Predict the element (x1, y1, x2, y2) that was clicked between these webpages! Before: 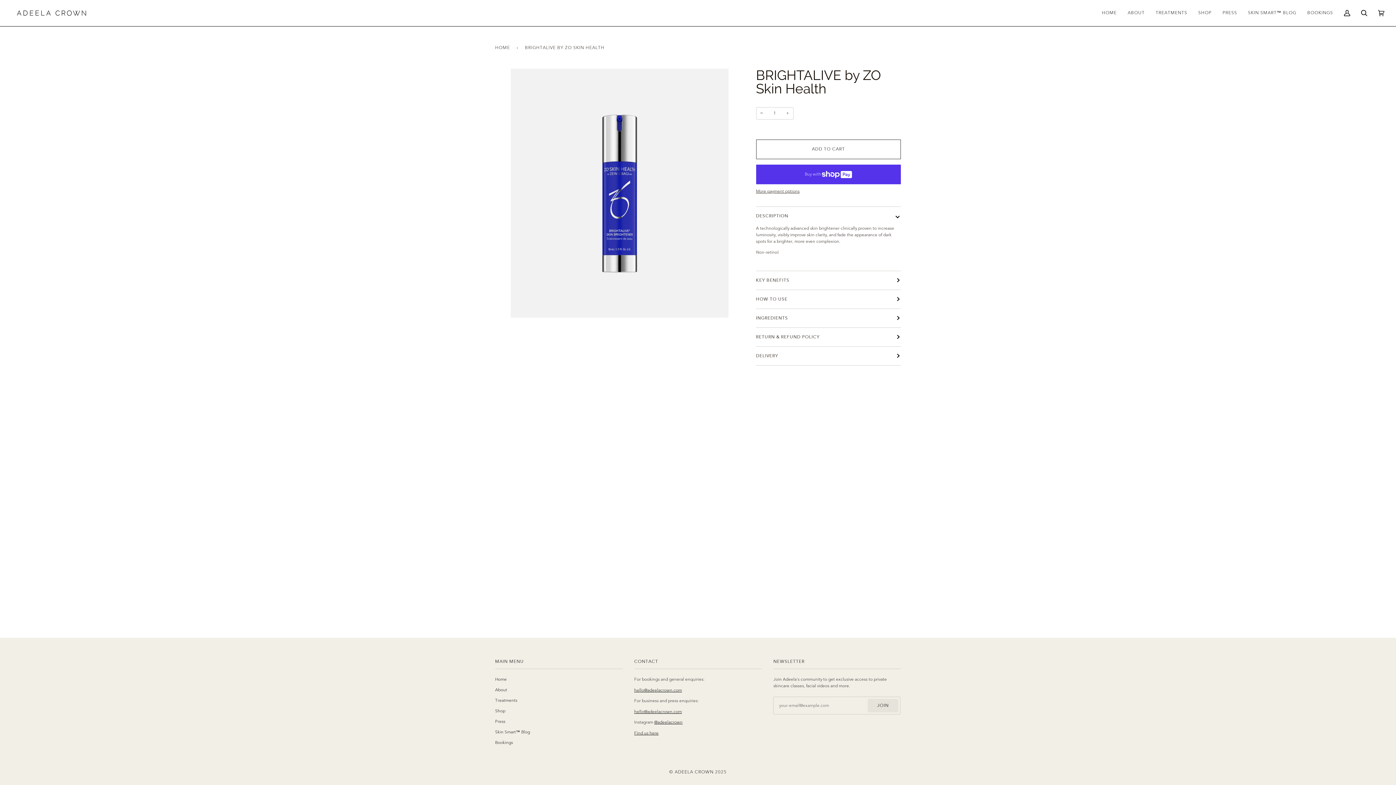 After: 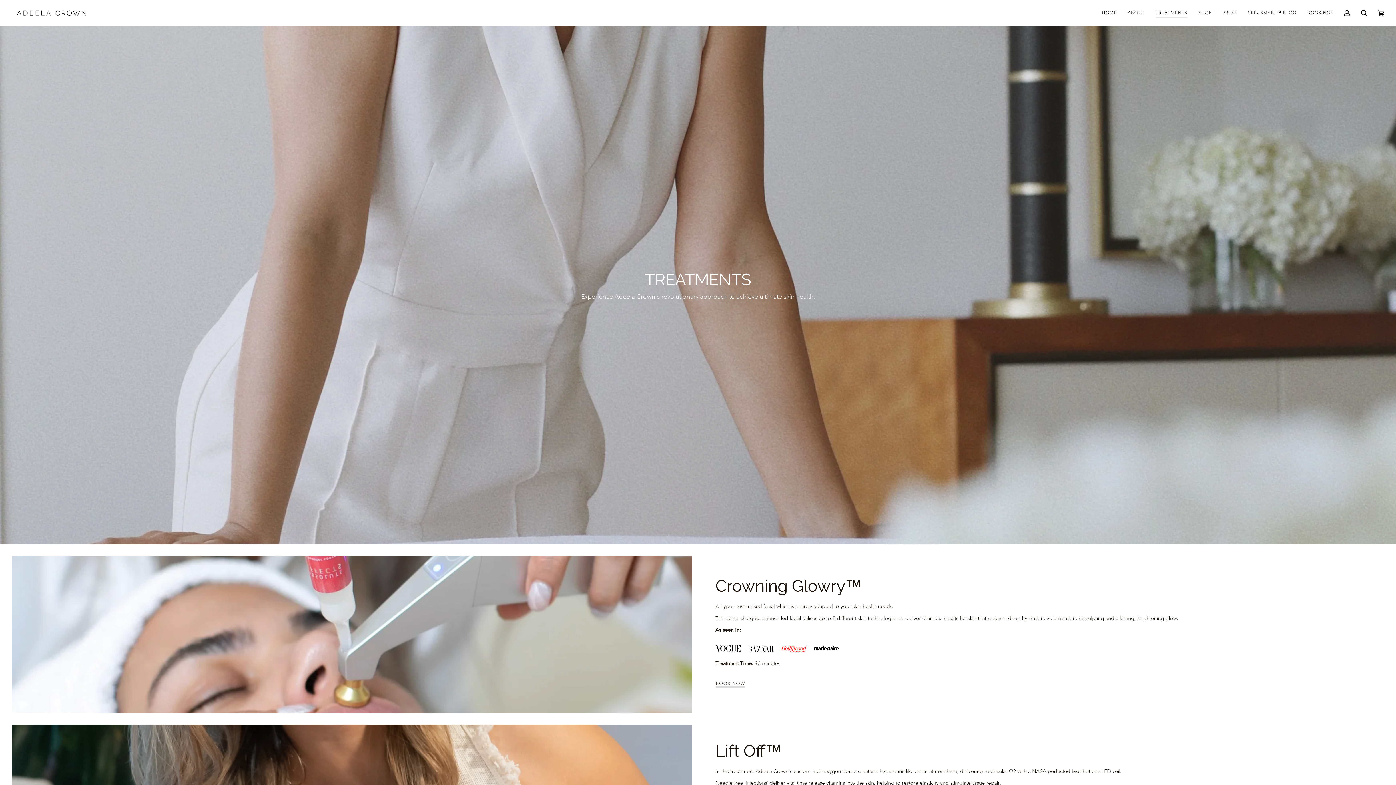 Action: label: TREATMENTS bbox: (1150, 0, 1193, 26)